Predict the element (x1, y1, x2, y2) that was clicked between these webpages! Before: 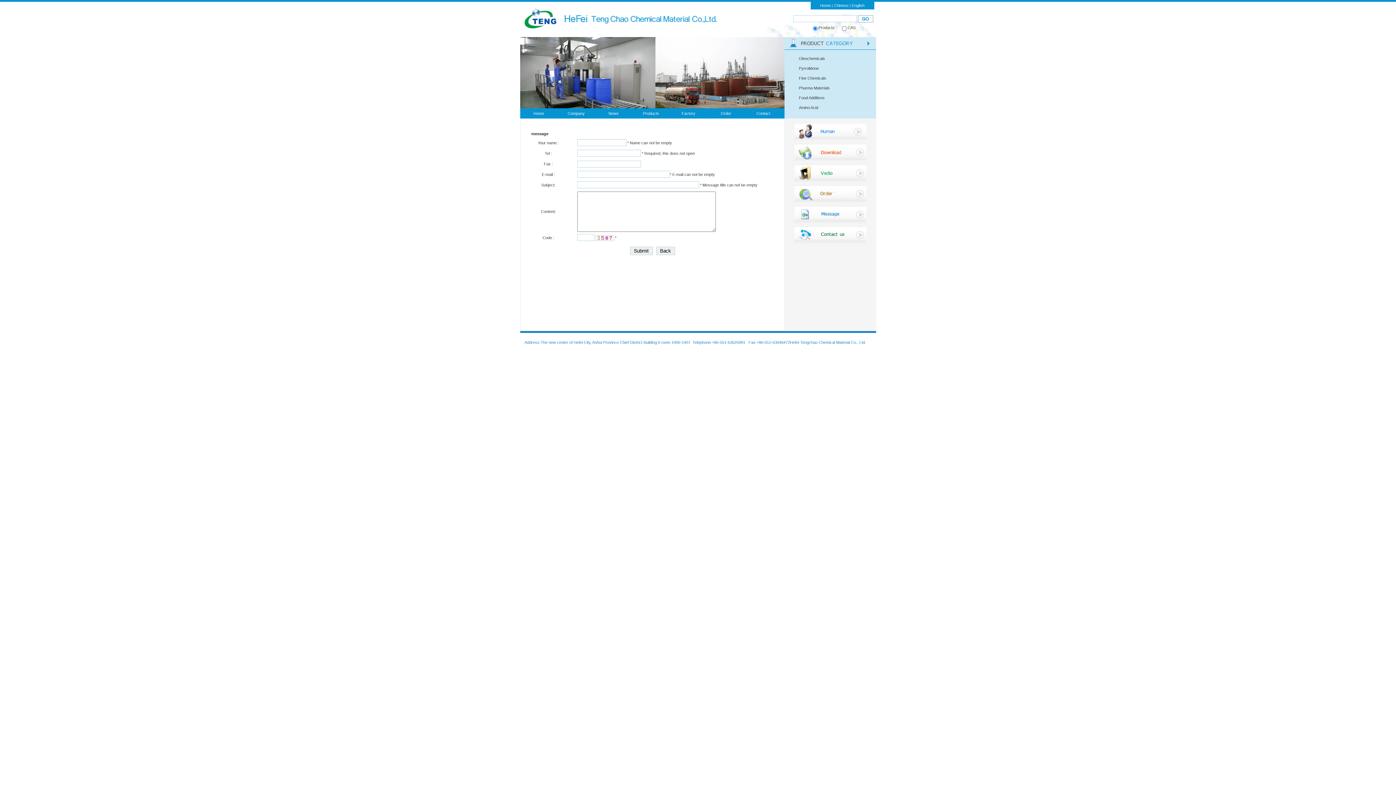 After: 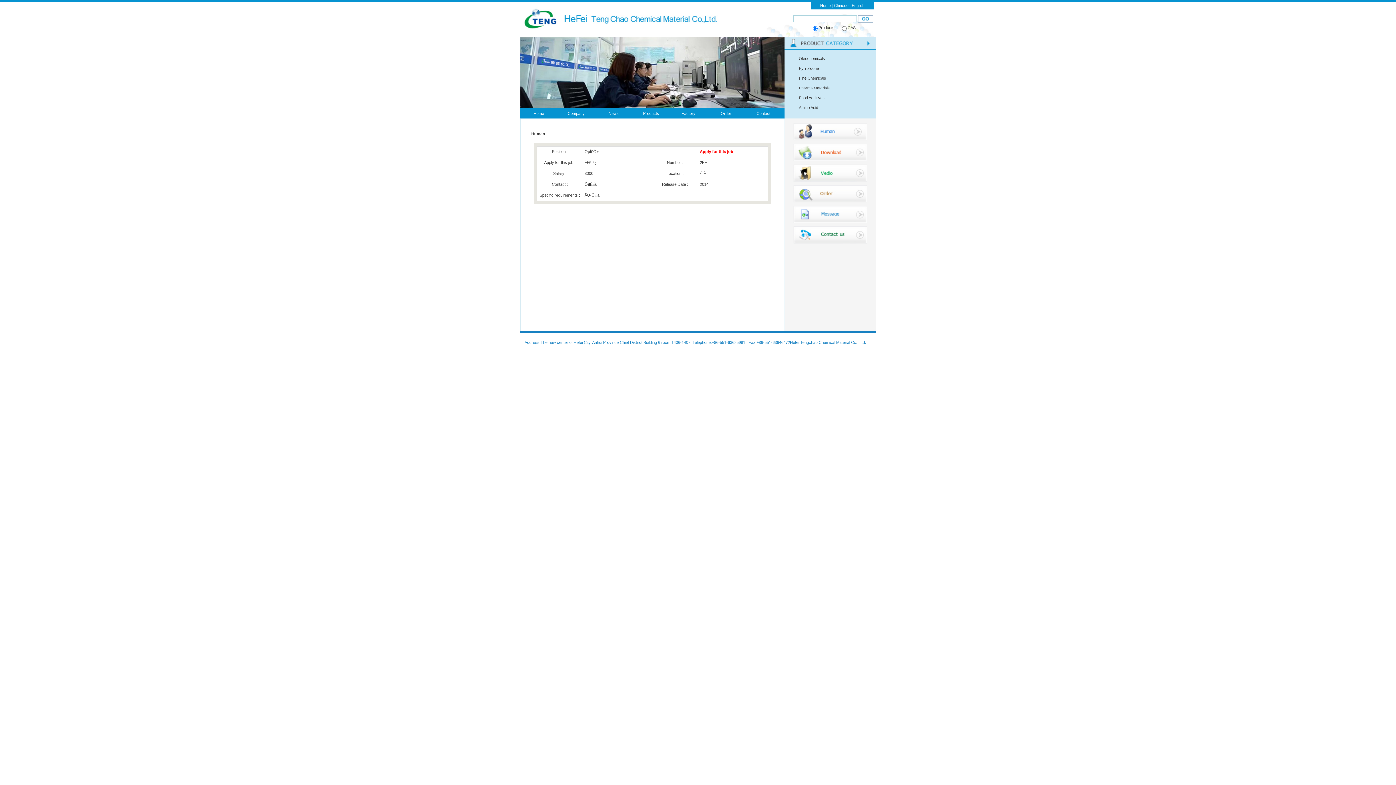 Action: bbox: (793, 137, 867, 141)